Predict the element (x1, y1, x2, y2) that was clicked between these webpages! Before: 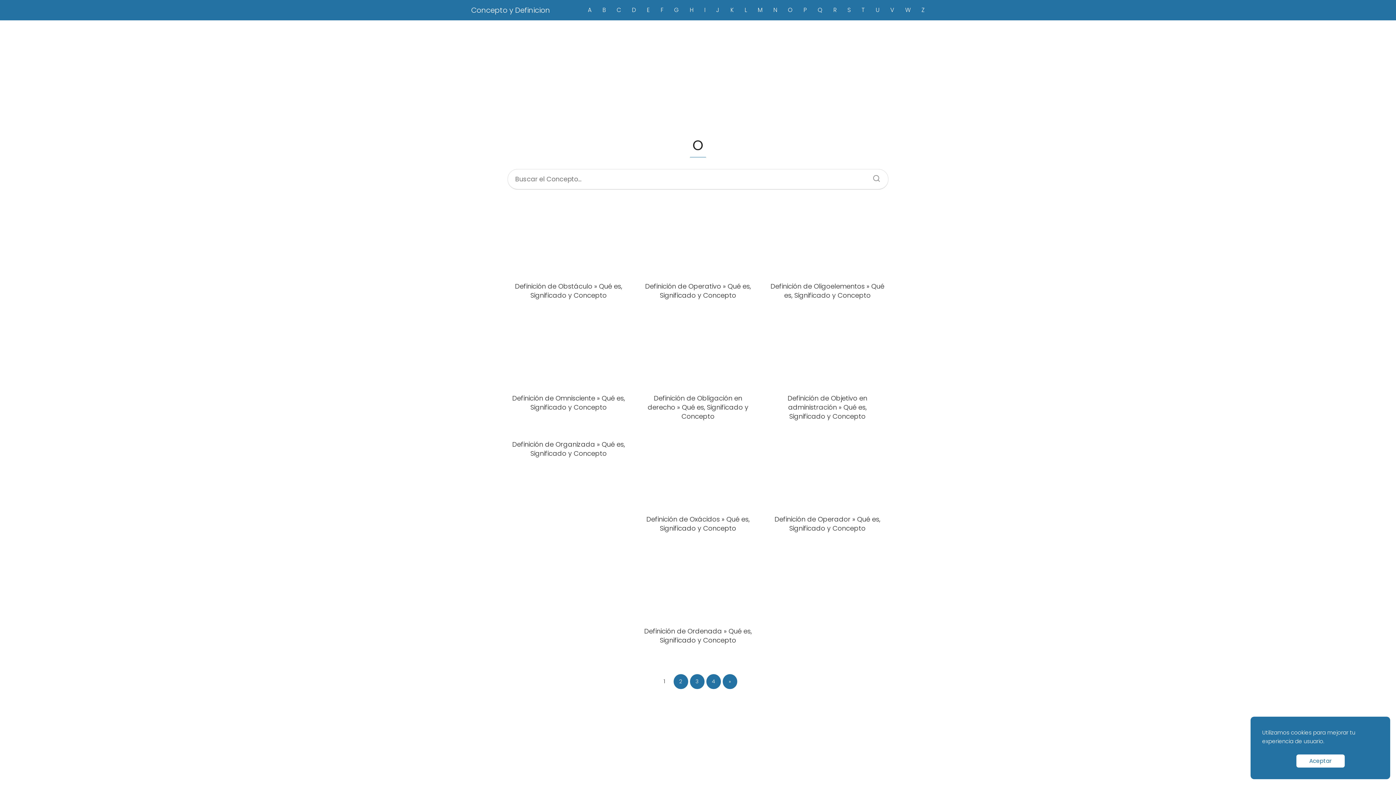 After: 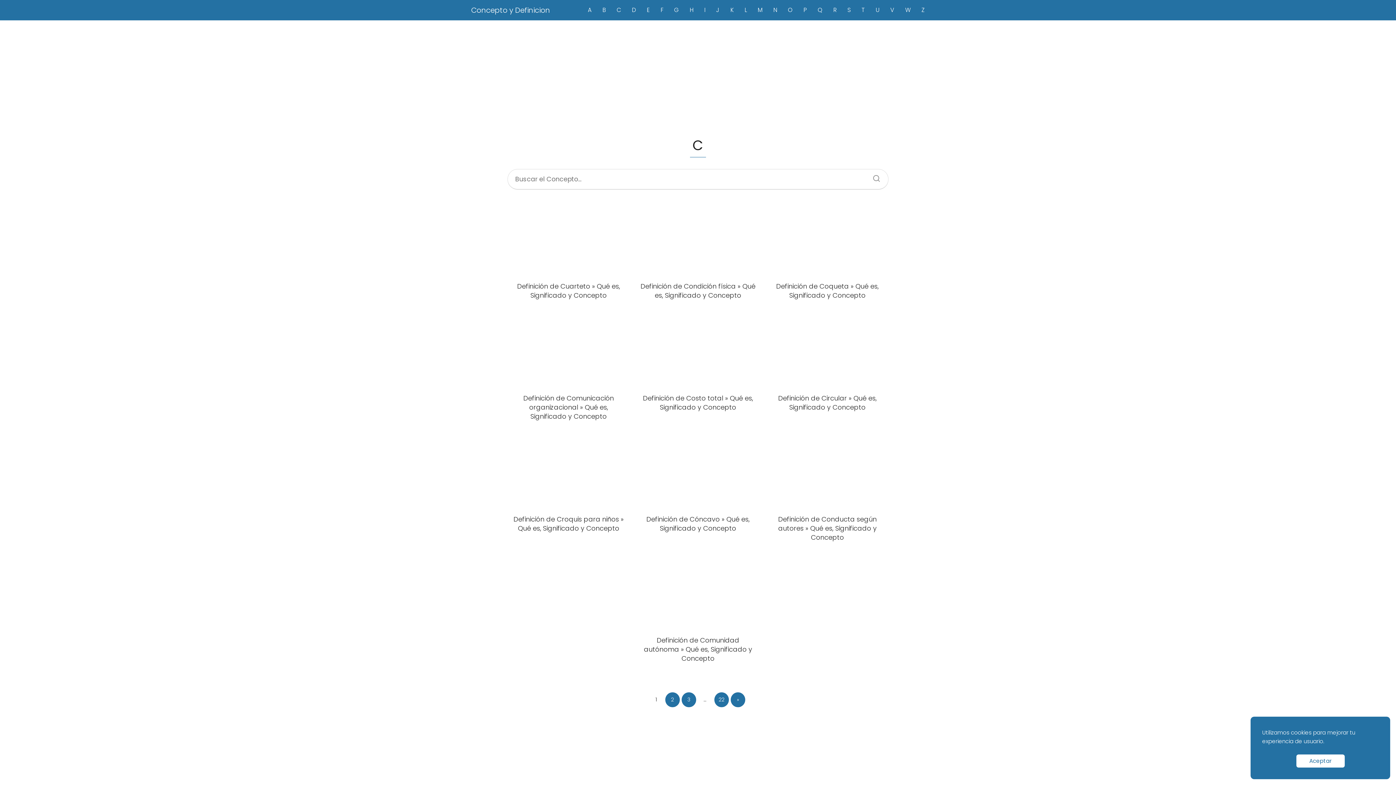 Action: label: C bbox: (616, 5, 621, 14)